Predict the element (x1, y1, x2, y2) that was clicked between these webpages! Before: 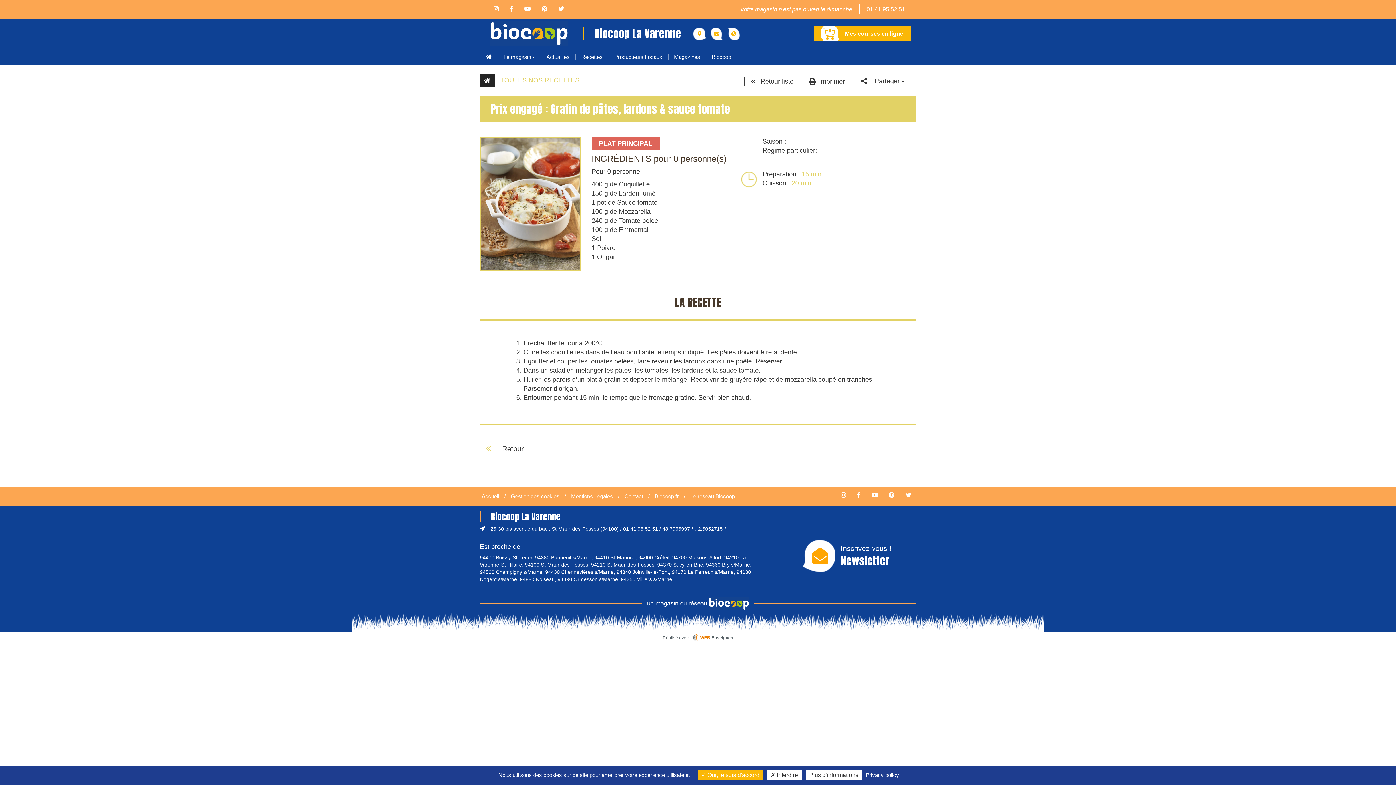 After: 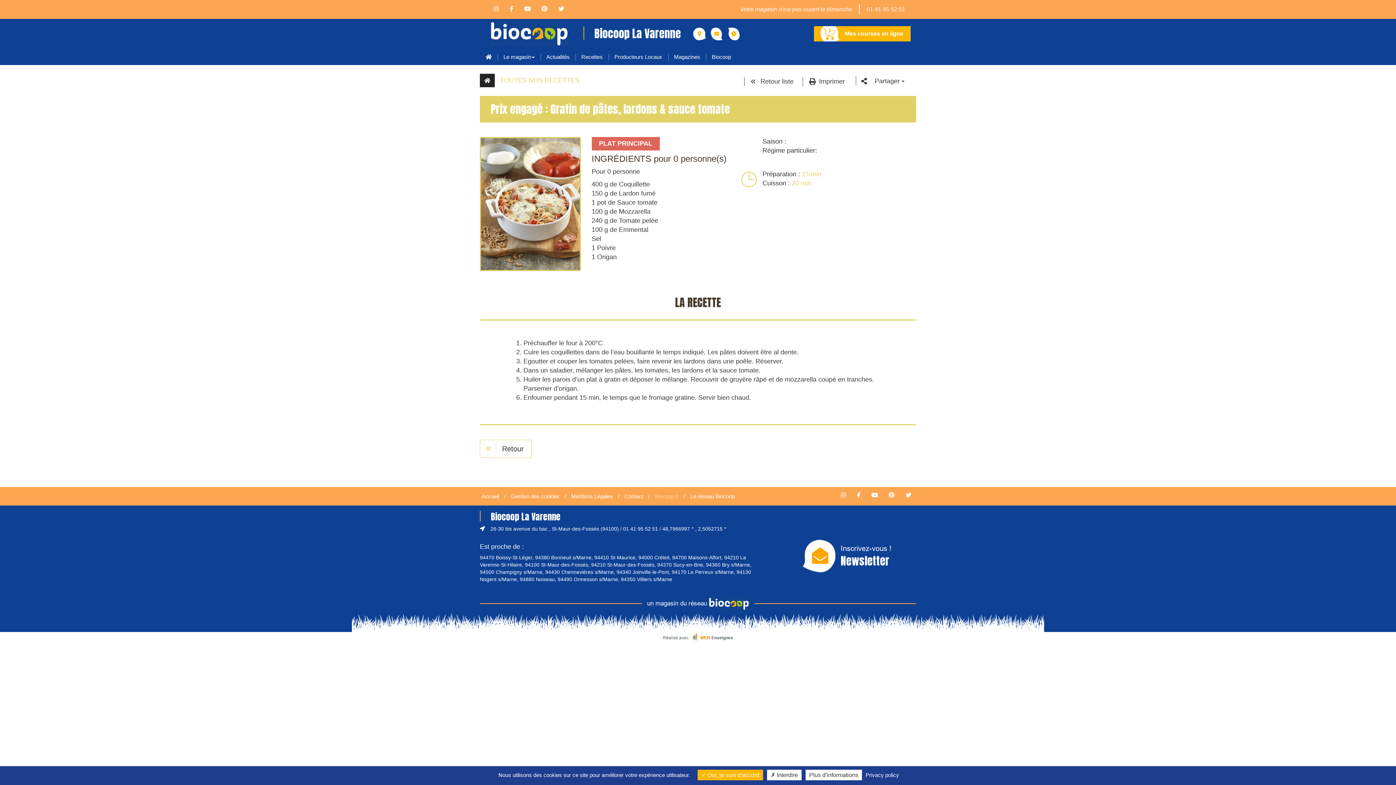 Action: bbox: (654, 493, 678, 499) label: Biocoop.fr